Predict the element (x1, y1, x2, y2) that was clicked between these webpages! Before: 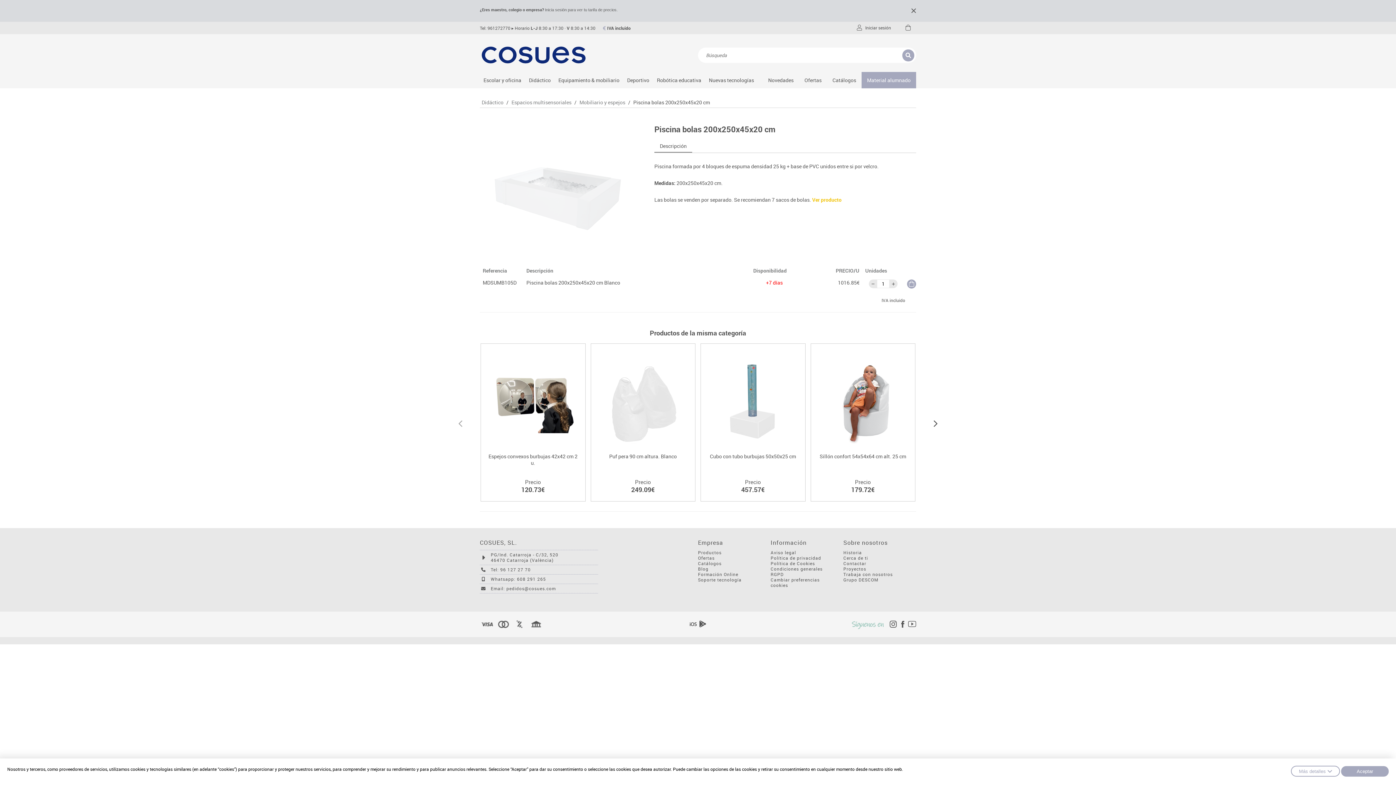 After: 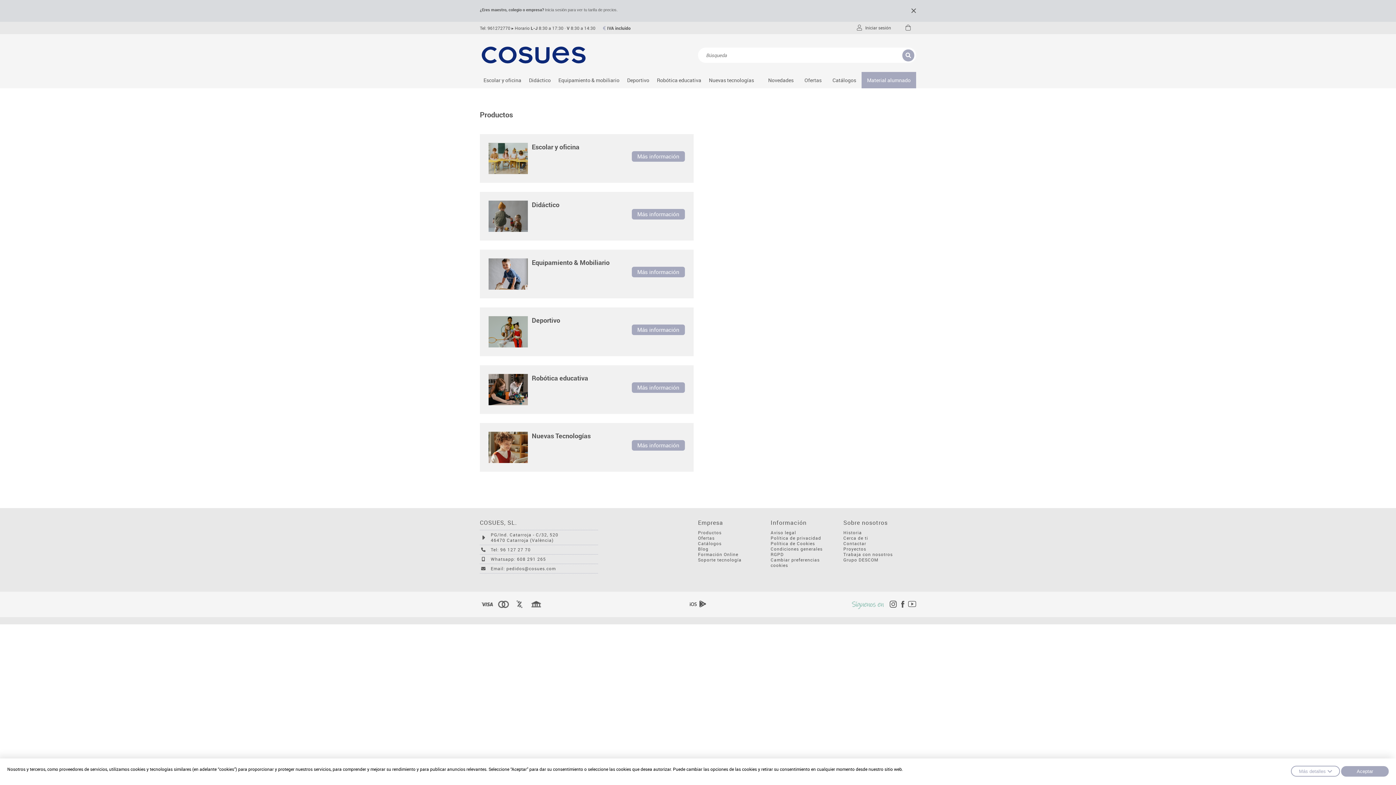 Action: label: Productos bbox: (698, 550, 763, 555)